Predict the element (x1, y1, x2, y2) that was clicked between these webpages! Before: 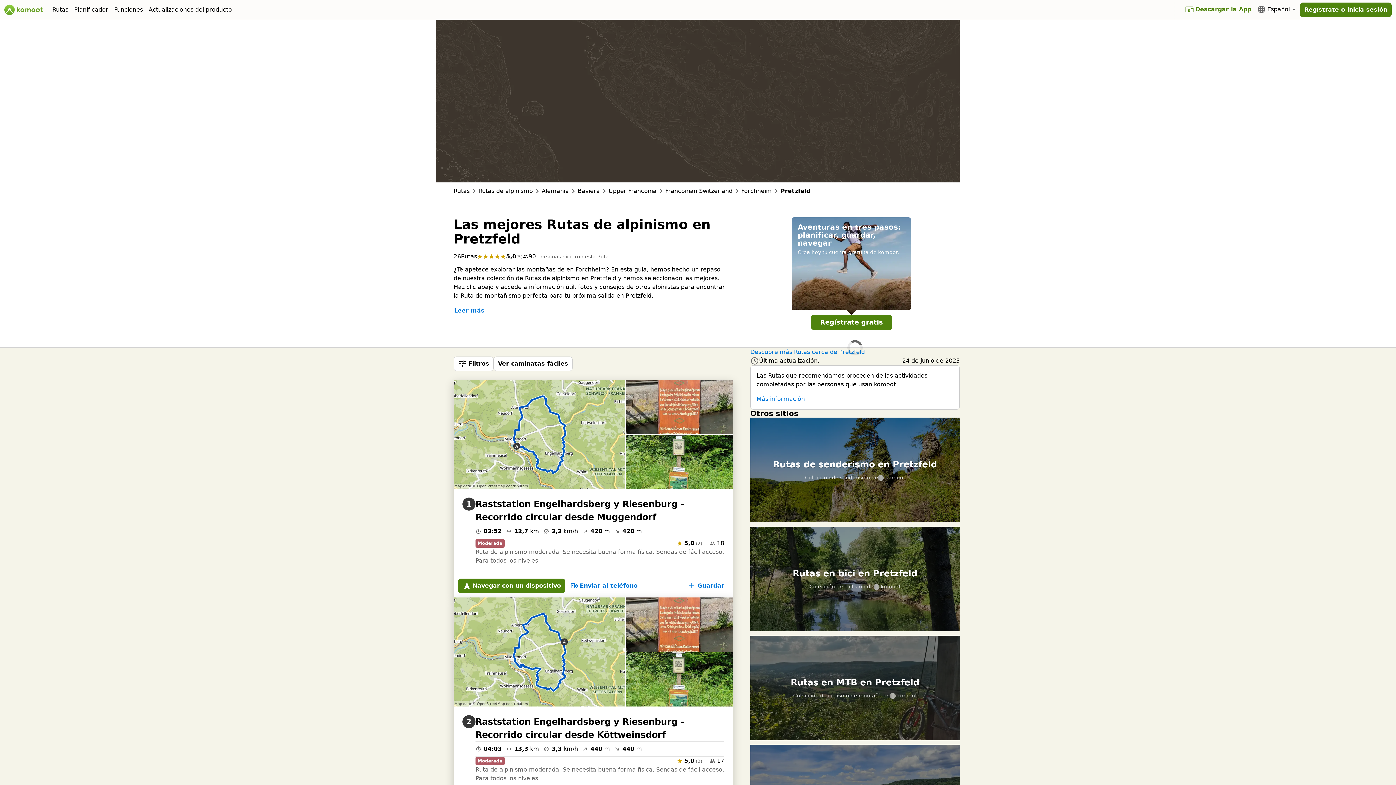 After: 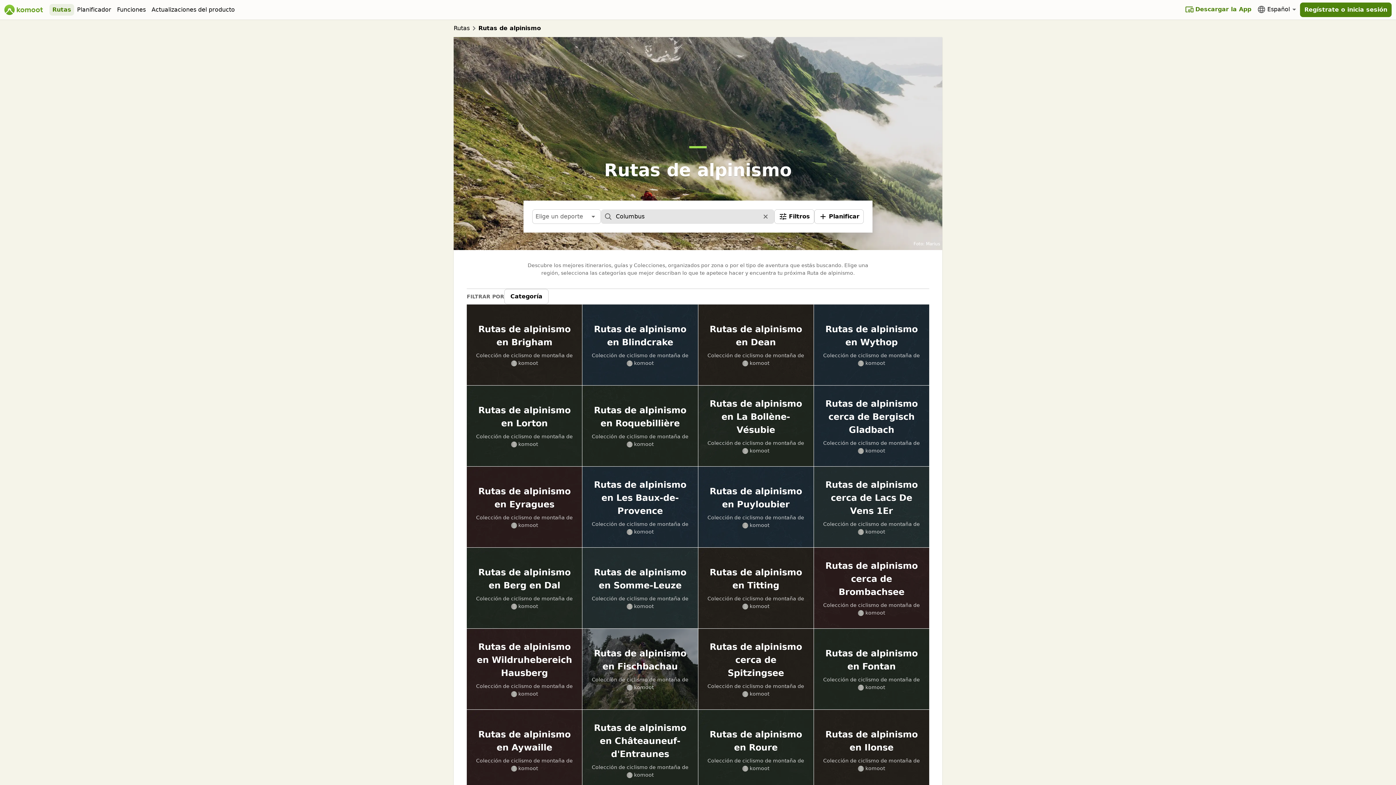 Action: bbox: (478, 186, 533, 195) label: Rutas de alpinismo